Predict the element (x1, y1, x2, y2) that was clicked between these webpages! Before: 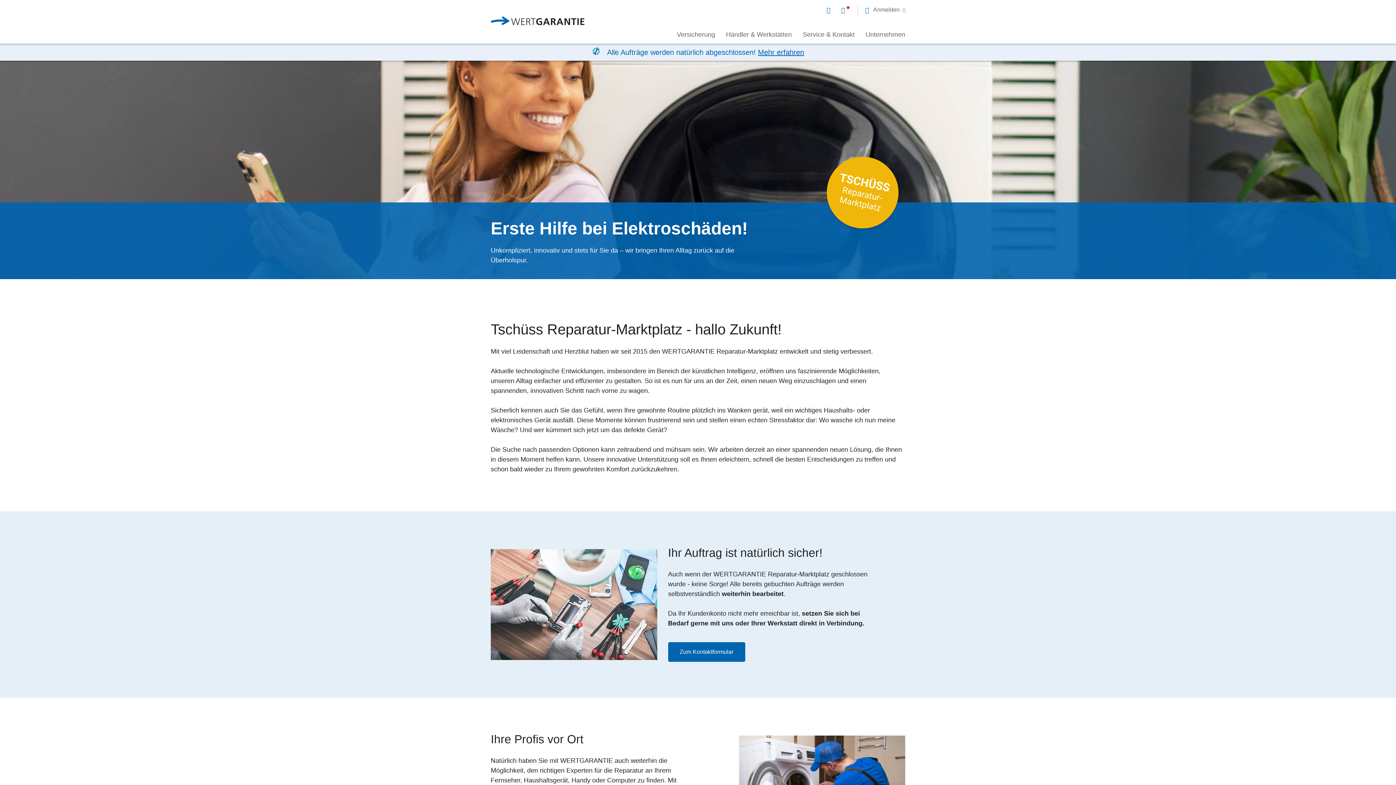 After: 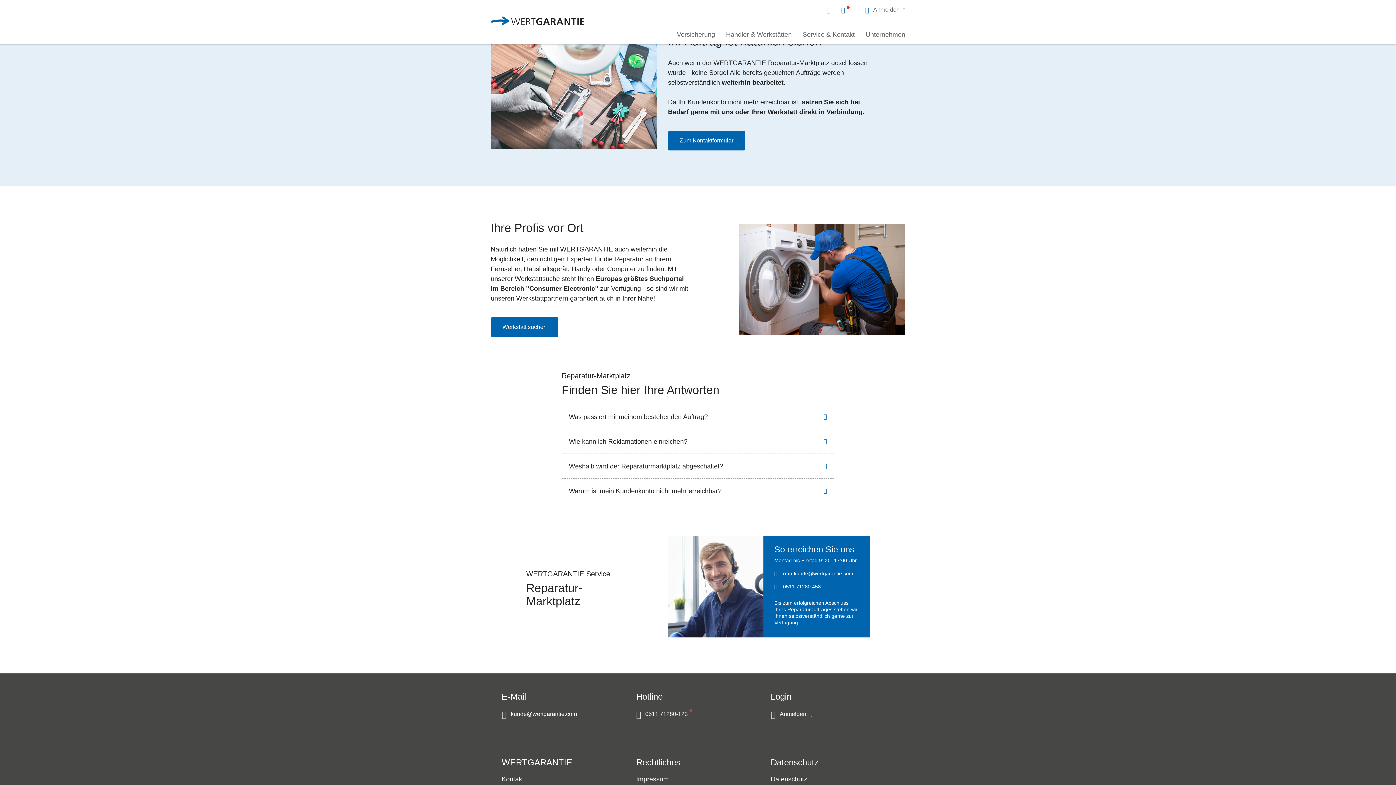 Action: bbox: (0, 43, 1396, 60) label: Alle Aufträge werden natürlich abgeschlossen! Mehr erfahren